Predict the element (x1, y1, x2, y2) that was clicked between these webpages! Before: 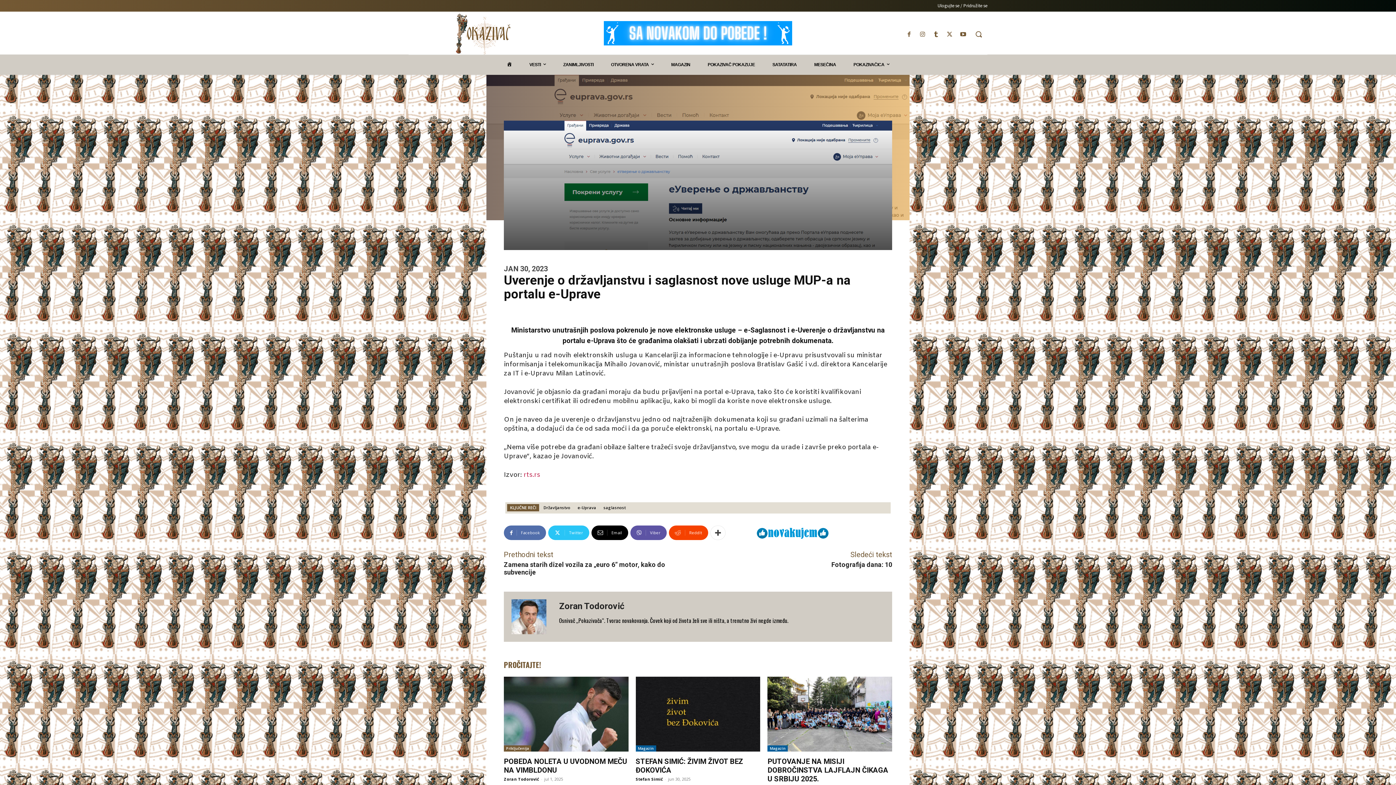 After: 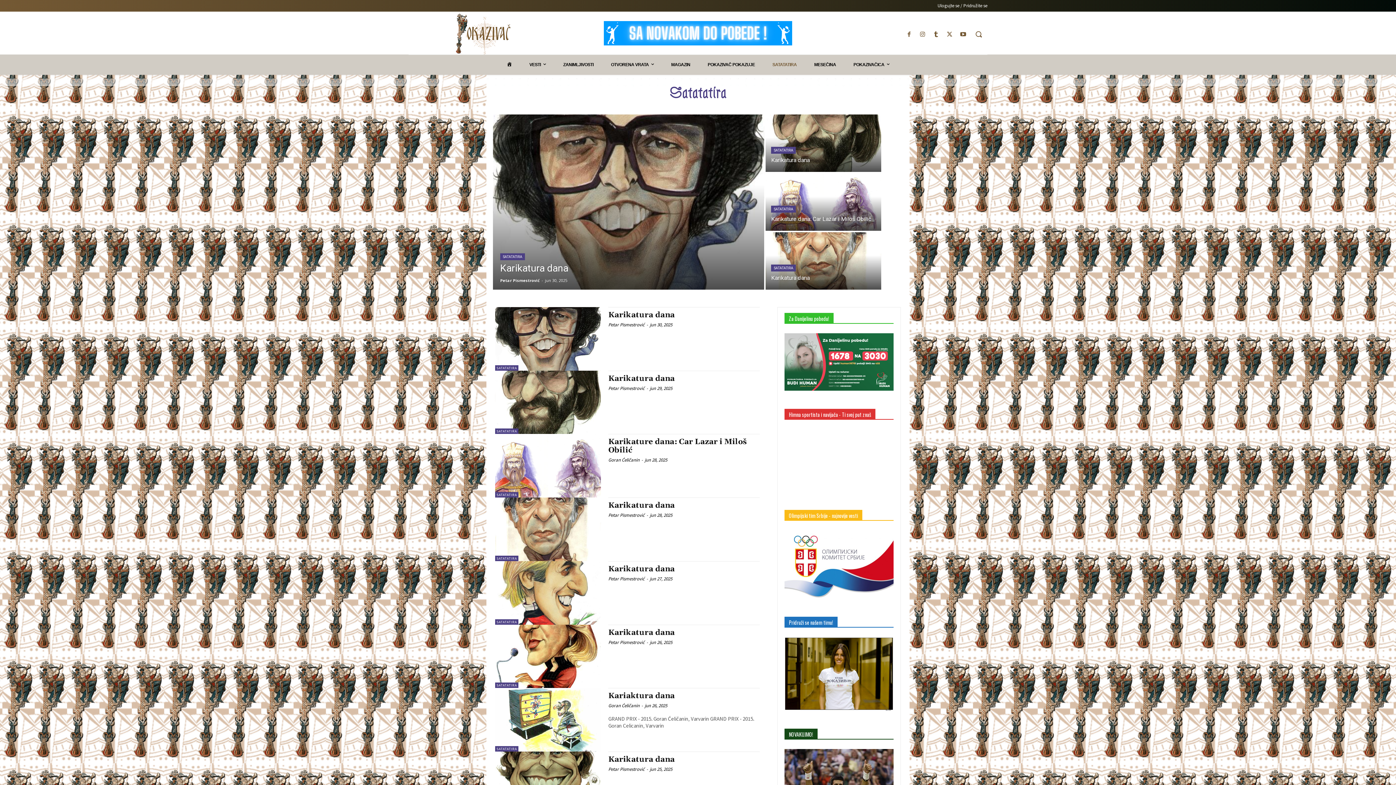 Action: bbox: (763, 54, 805, 74) label: SATATATIRA